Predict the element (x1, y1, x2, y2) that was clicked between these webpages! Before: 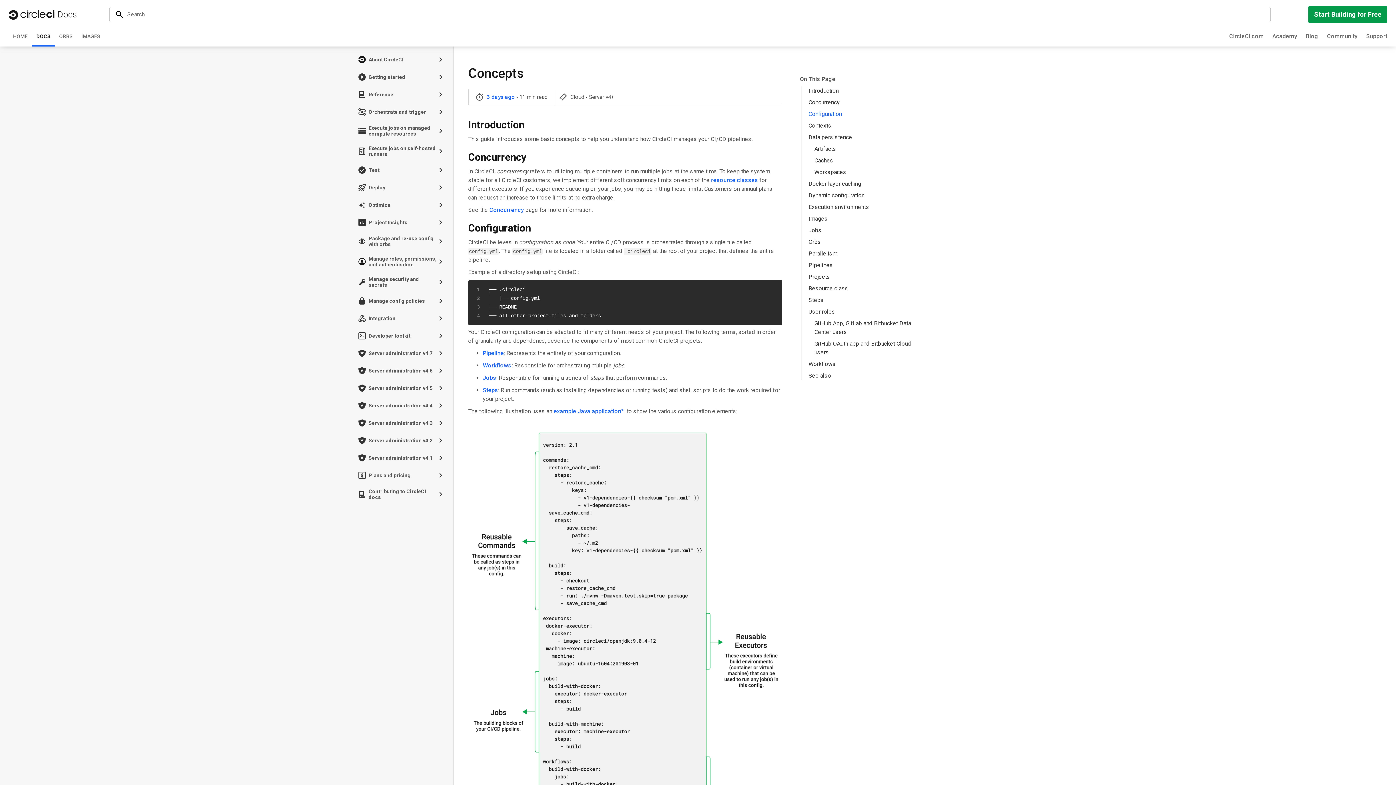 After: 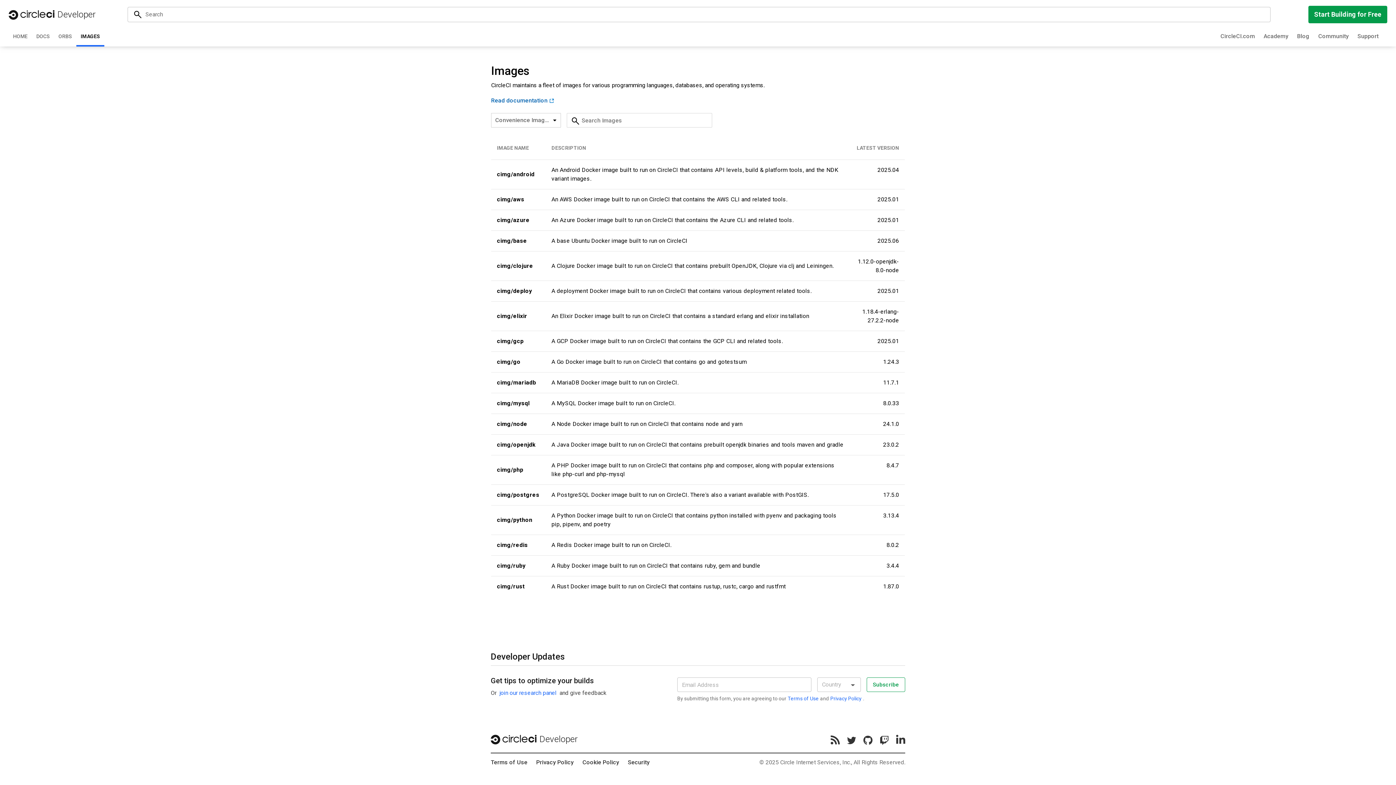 Action: label: IMAGES bbox: (77, 26, 104, 46)